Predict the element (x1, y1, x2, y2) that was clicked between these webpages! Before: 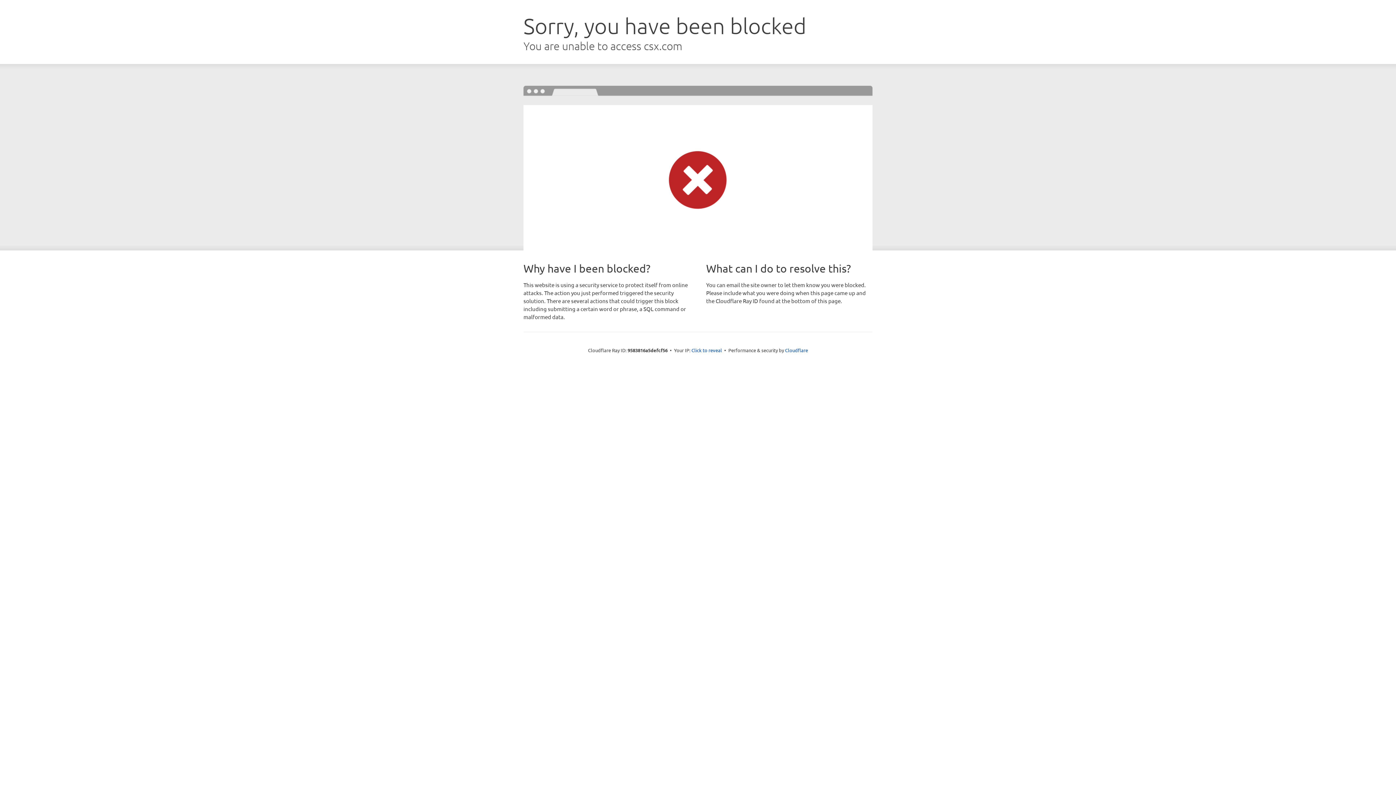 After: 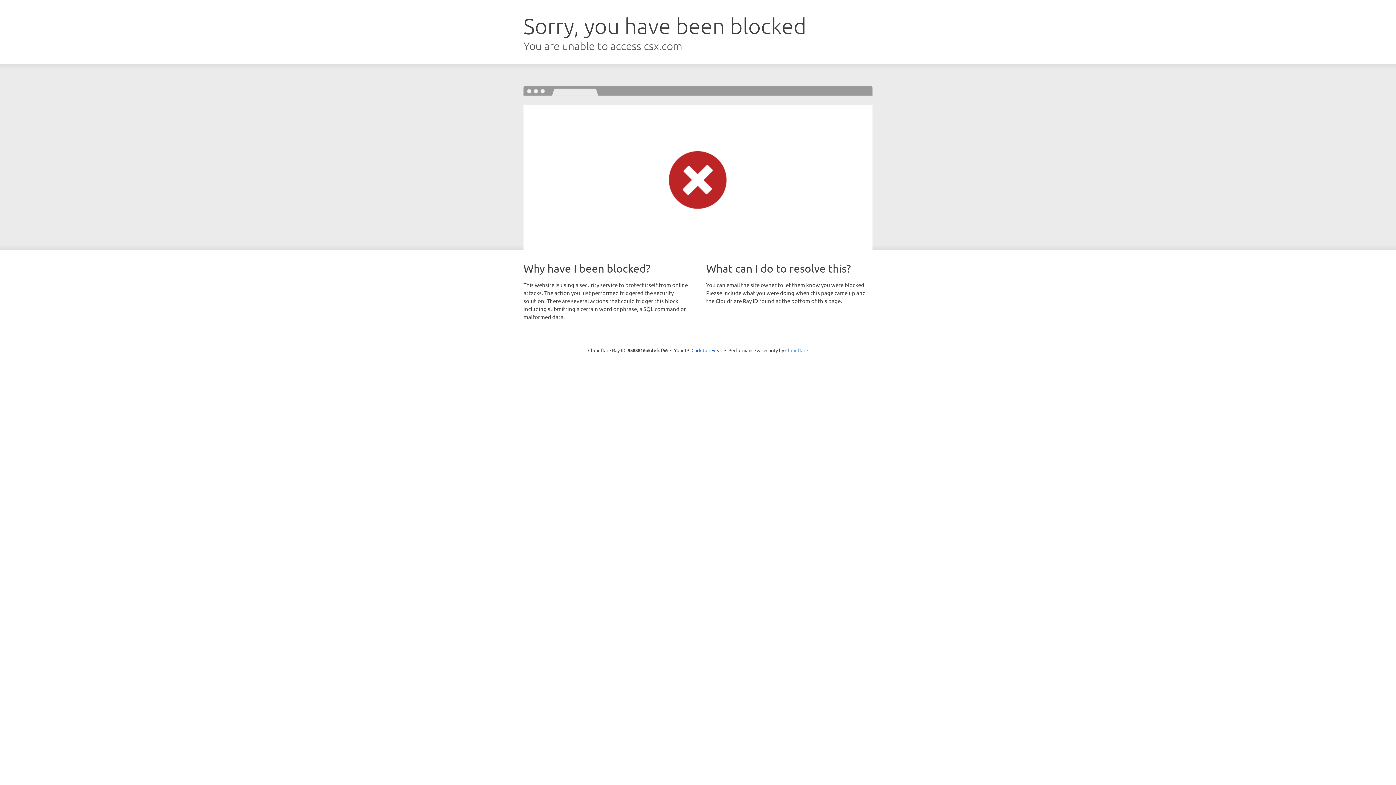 Action: label: Cloudflare bbox: (785, 347, 808, 353)